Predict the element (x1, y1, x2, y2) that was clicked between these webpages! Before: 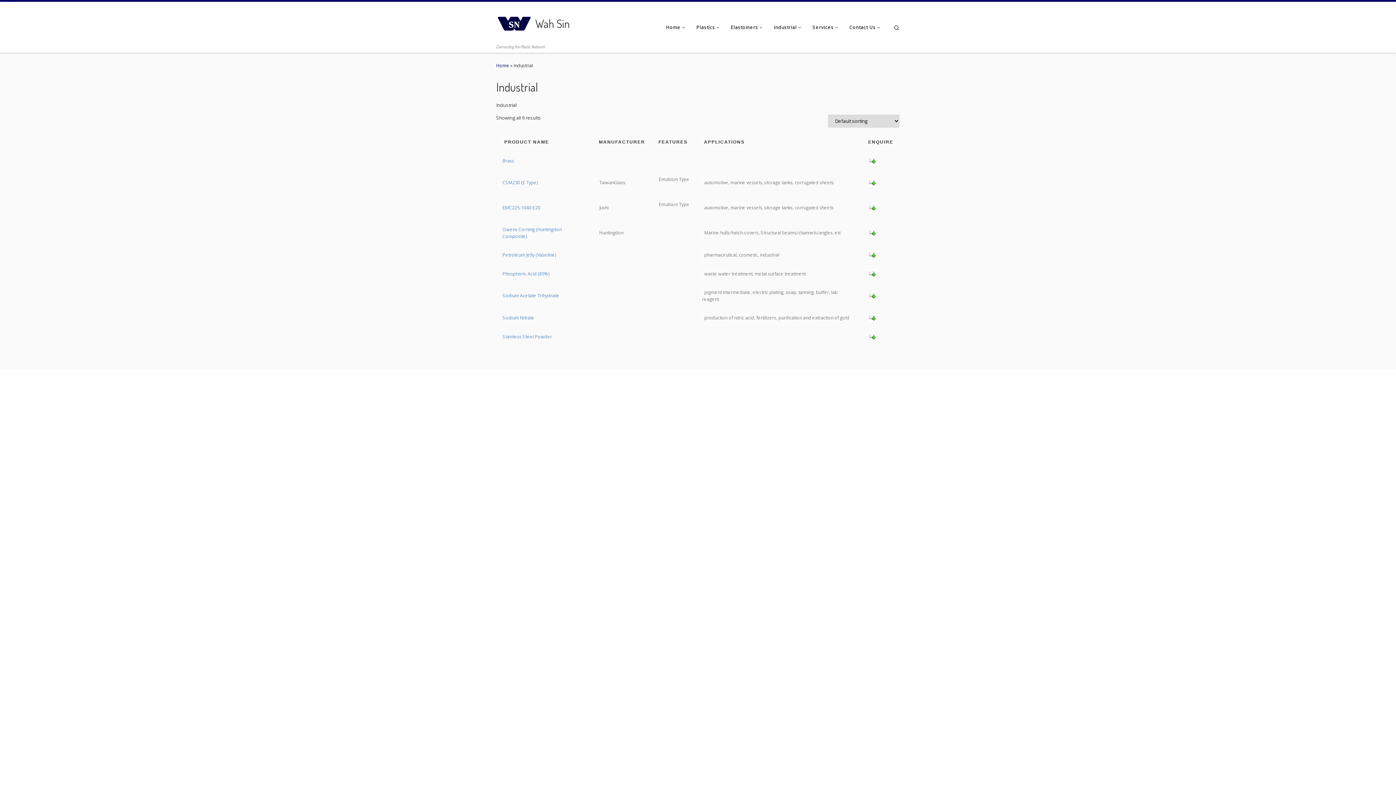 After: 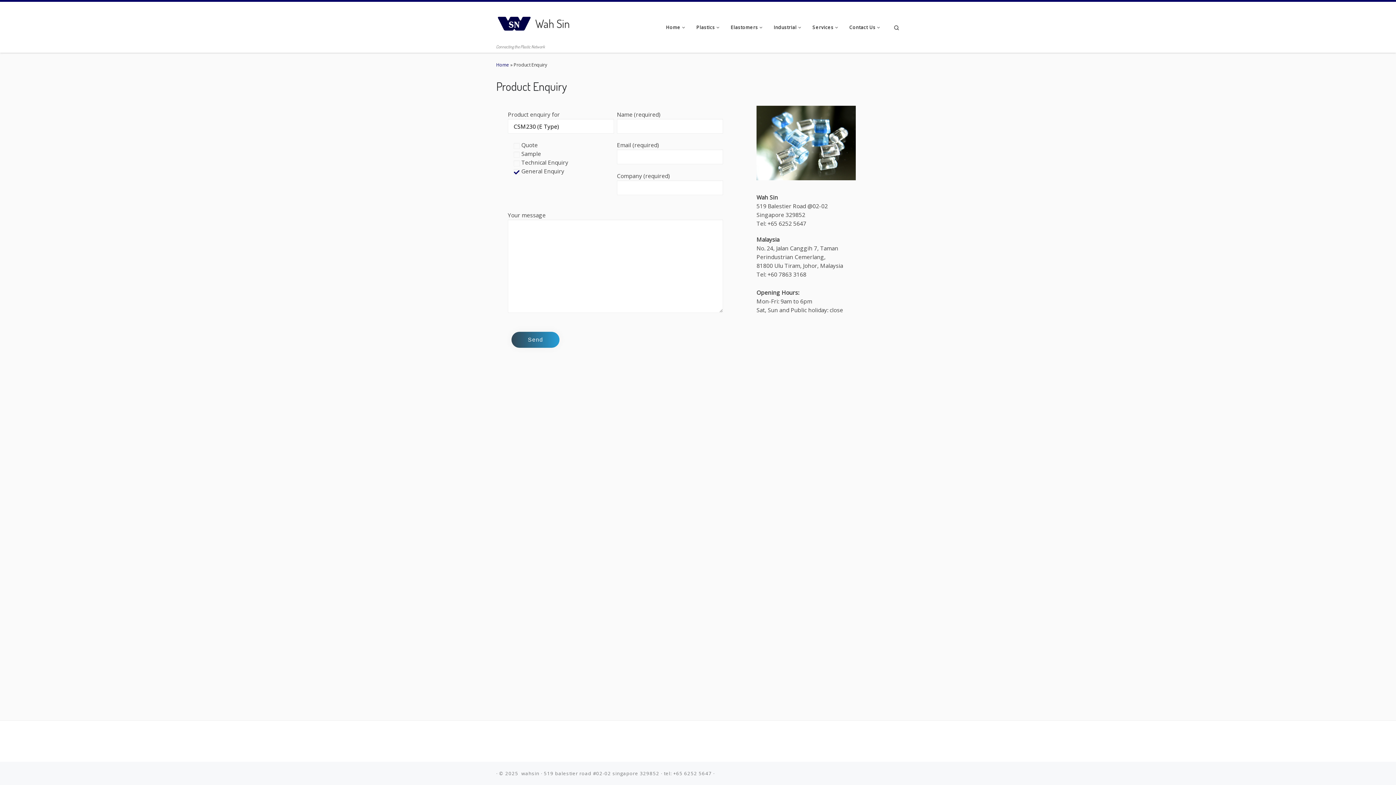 Action: bbox: (868, 179, 876, 185)